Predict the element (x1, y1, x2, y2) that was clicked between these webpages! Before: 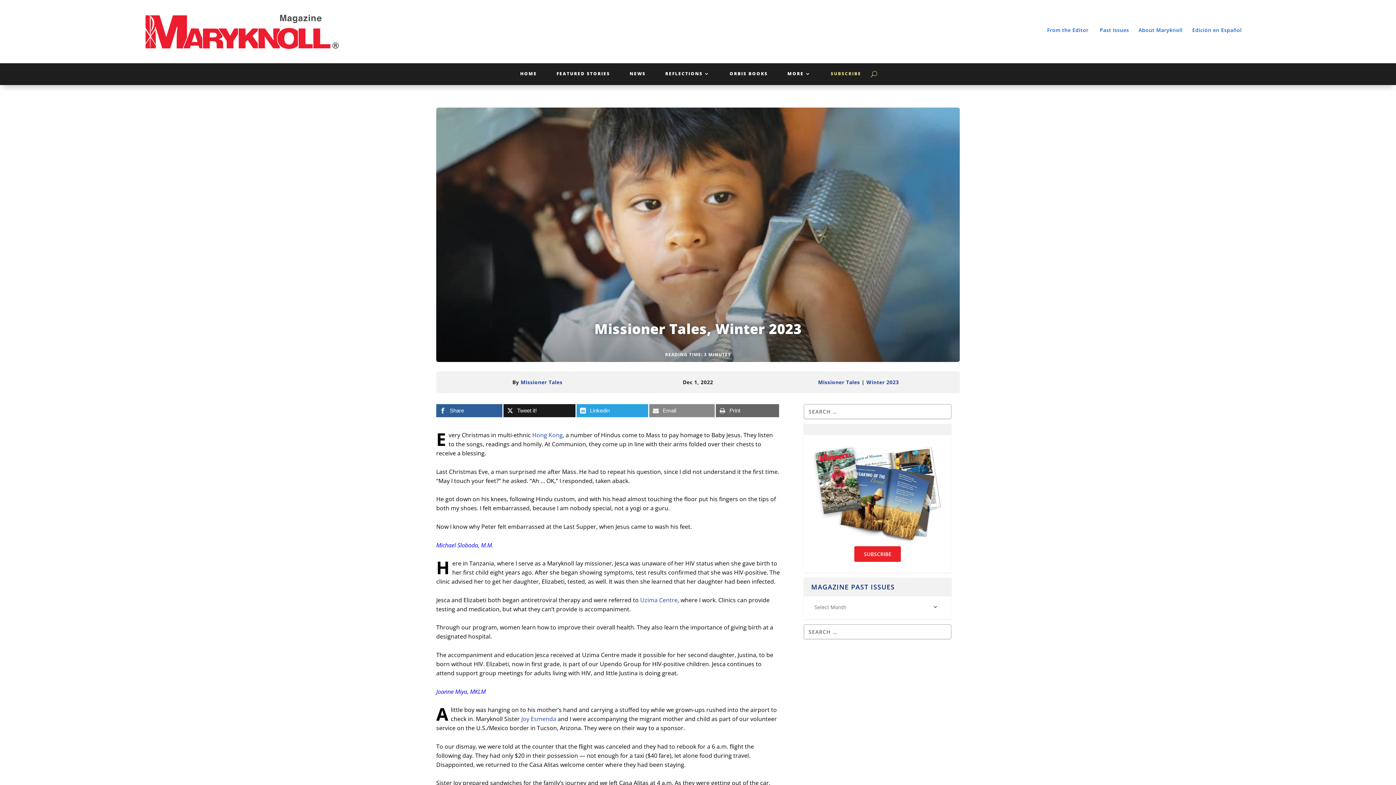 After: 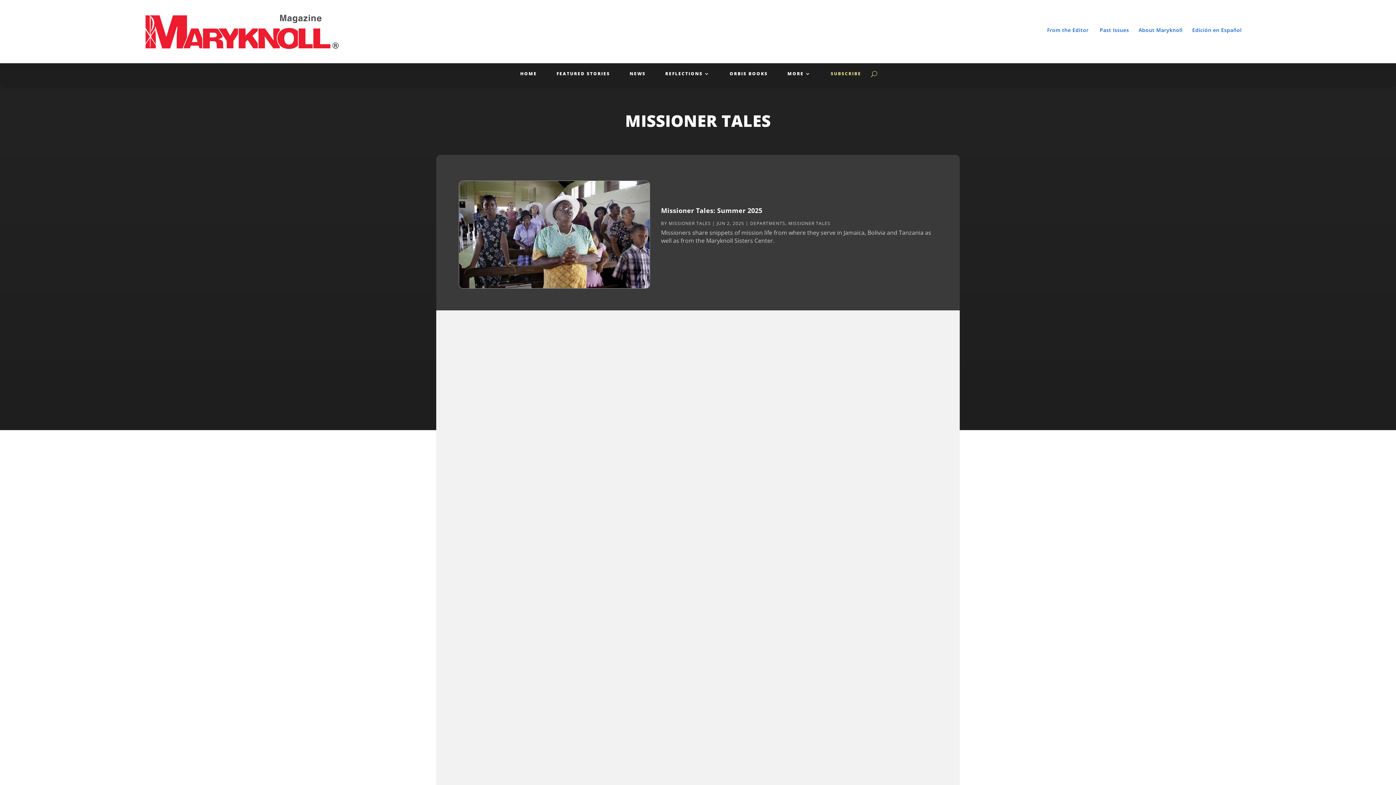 Action: bbox: (818, 379, 860, 385) label: Missioner Tales